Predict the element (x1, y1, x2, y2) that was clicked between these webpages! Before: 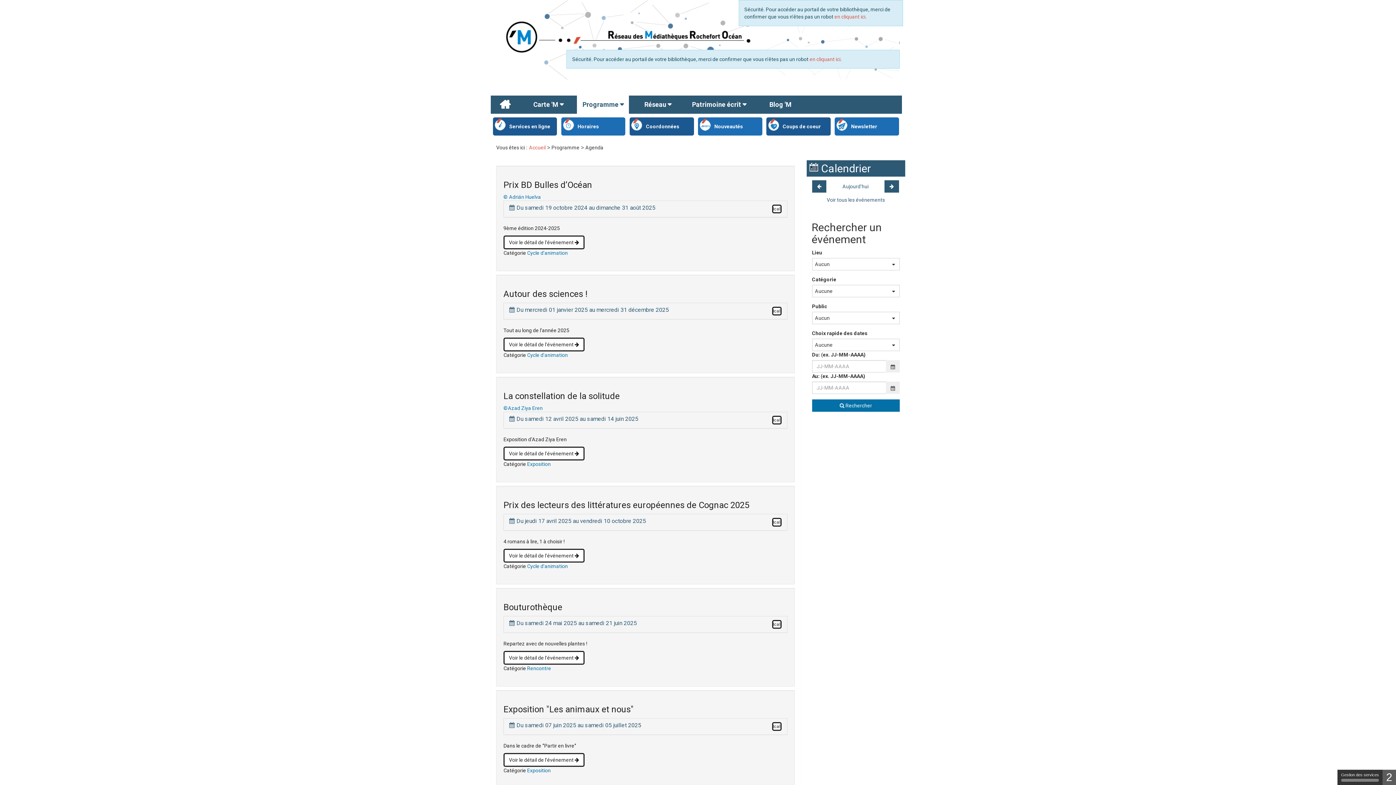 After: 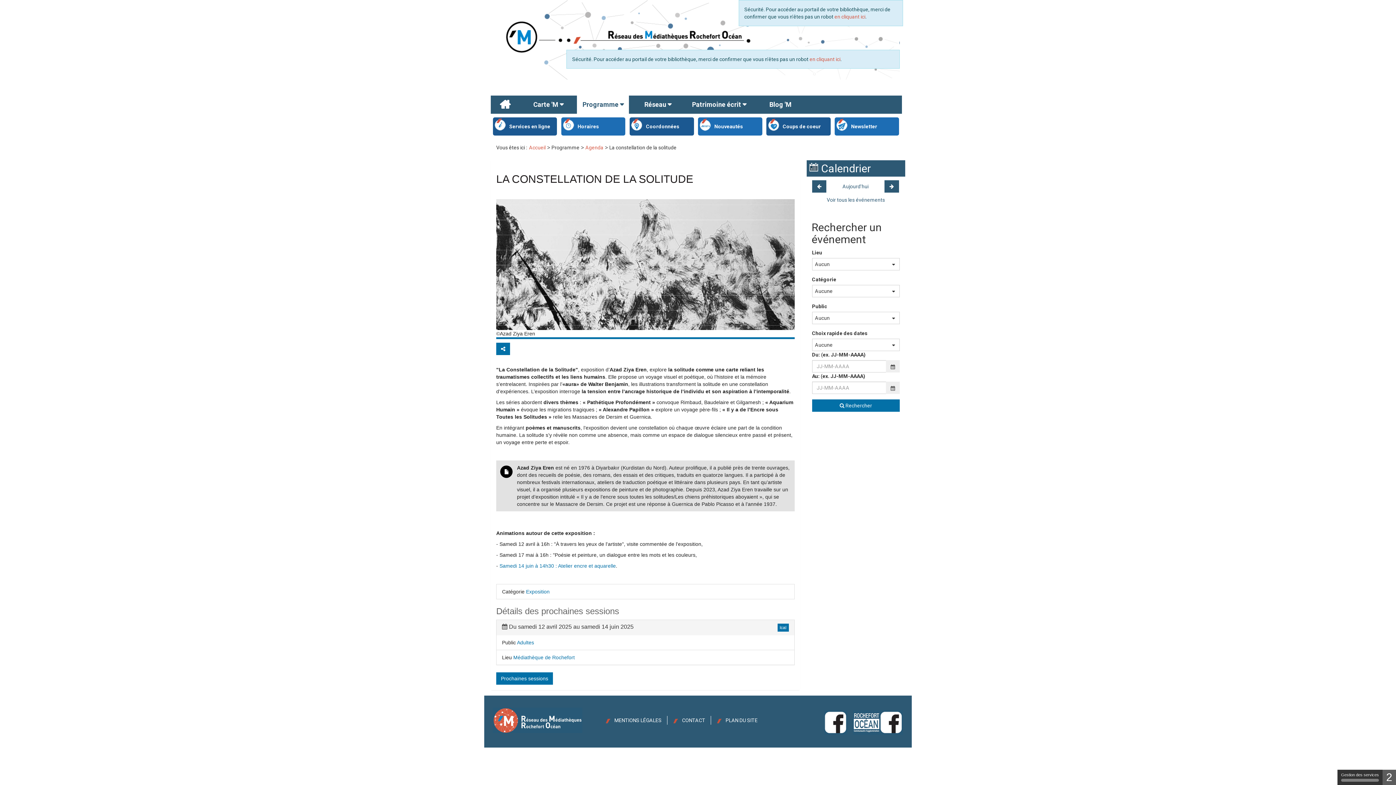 Action: label: Voir le détail de l'événement  bbox: (503, 446, 584, 460)